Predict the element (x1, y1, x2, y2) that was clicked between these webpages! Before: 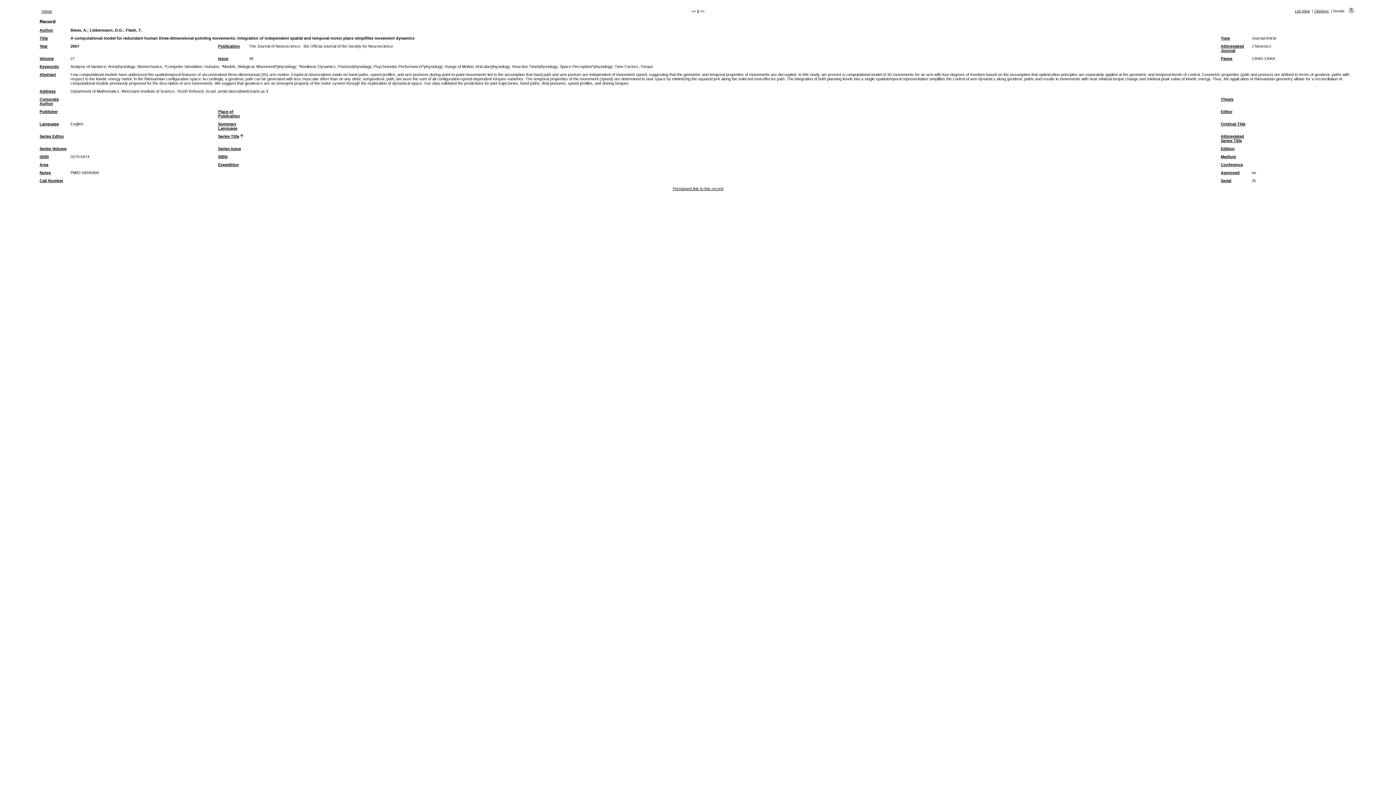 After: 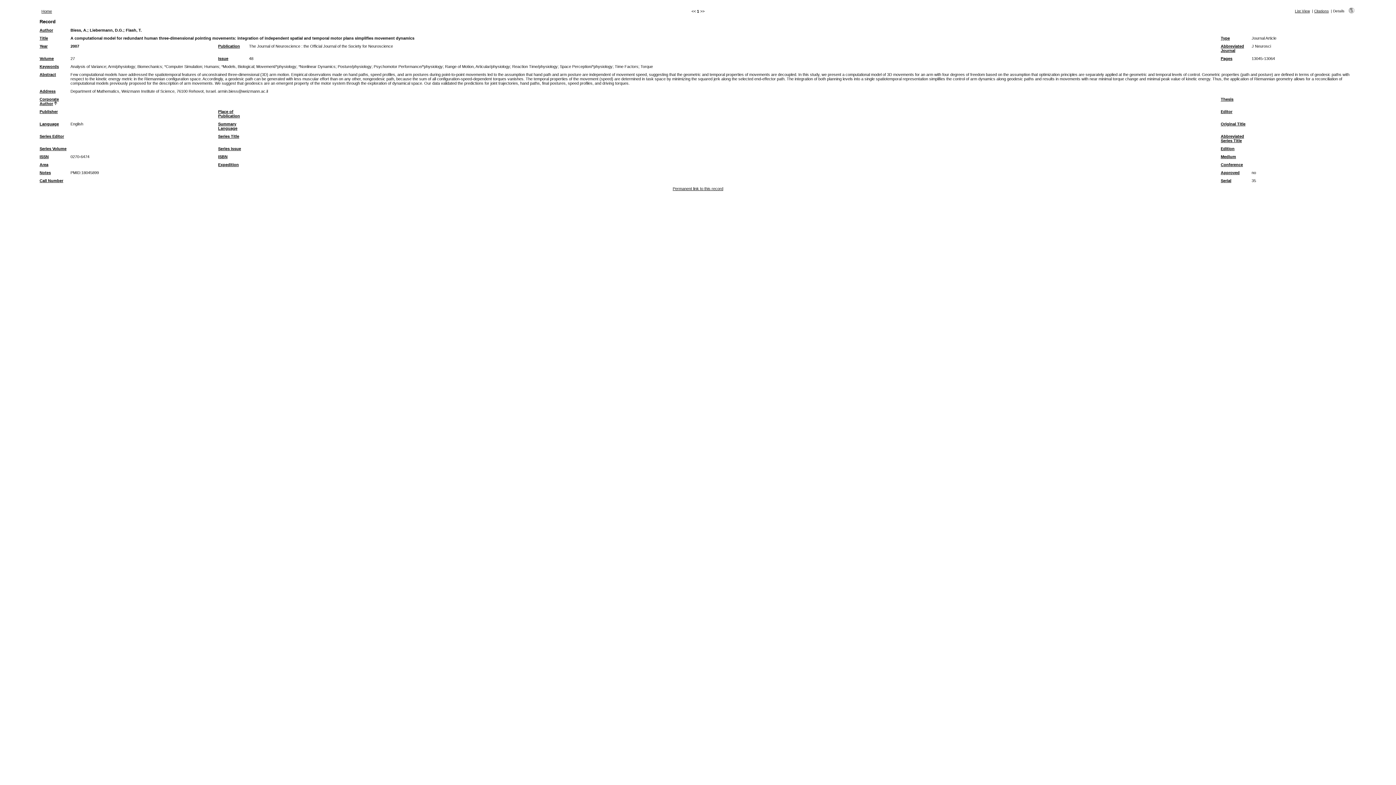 Action: label: Corporate Author bbox: (39, 97, 58, 105)